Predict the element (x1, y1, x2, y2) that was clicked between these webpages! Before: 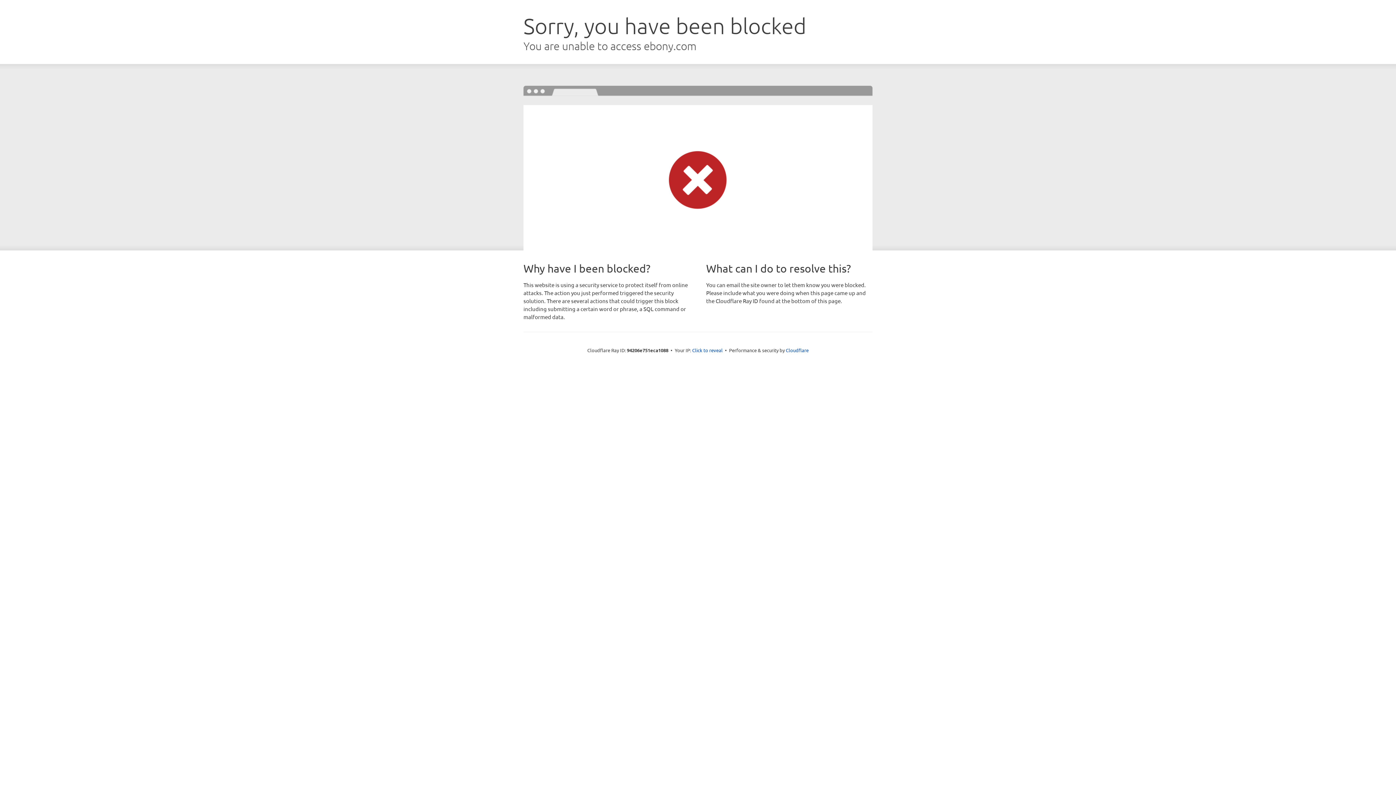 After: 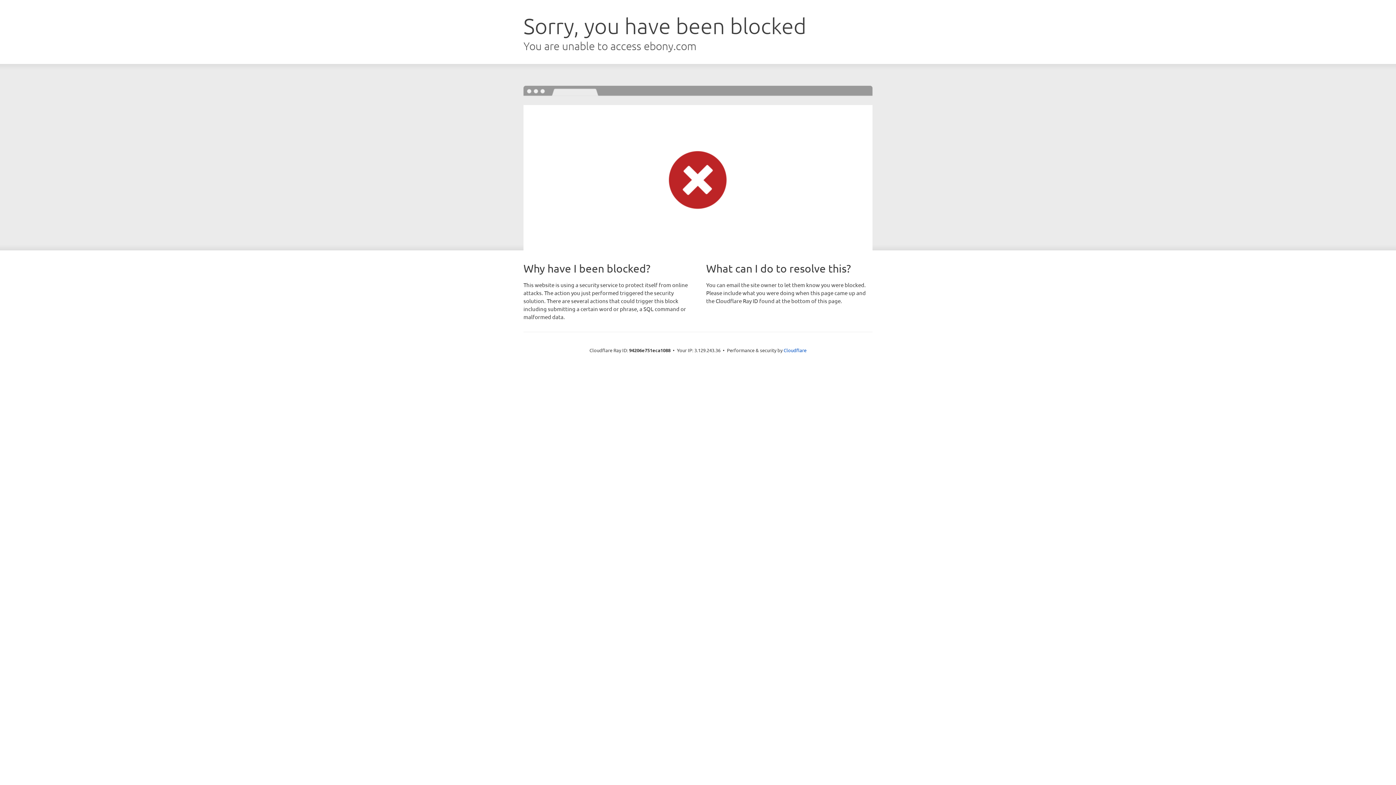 Action: label: Click to reveal bbox: (692, 346, 722, 353)